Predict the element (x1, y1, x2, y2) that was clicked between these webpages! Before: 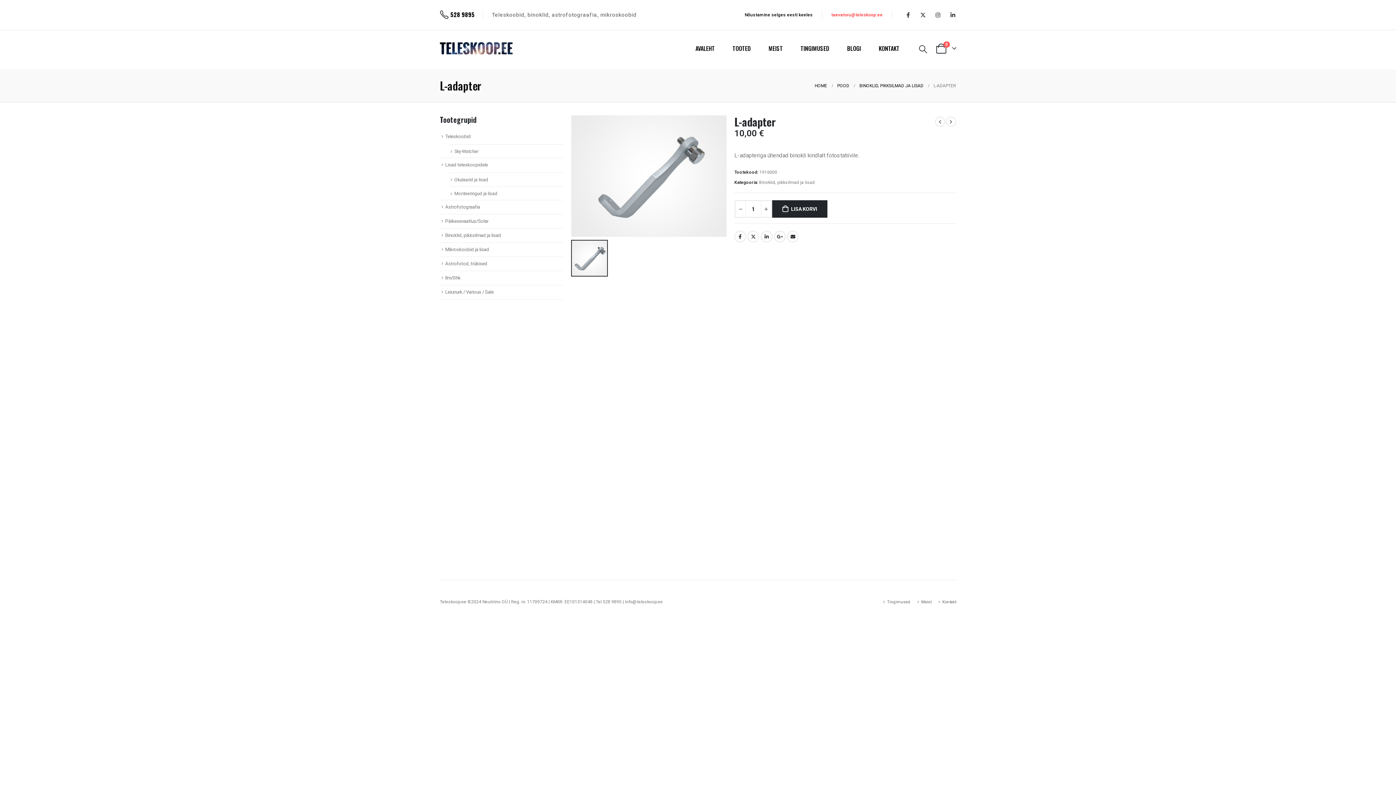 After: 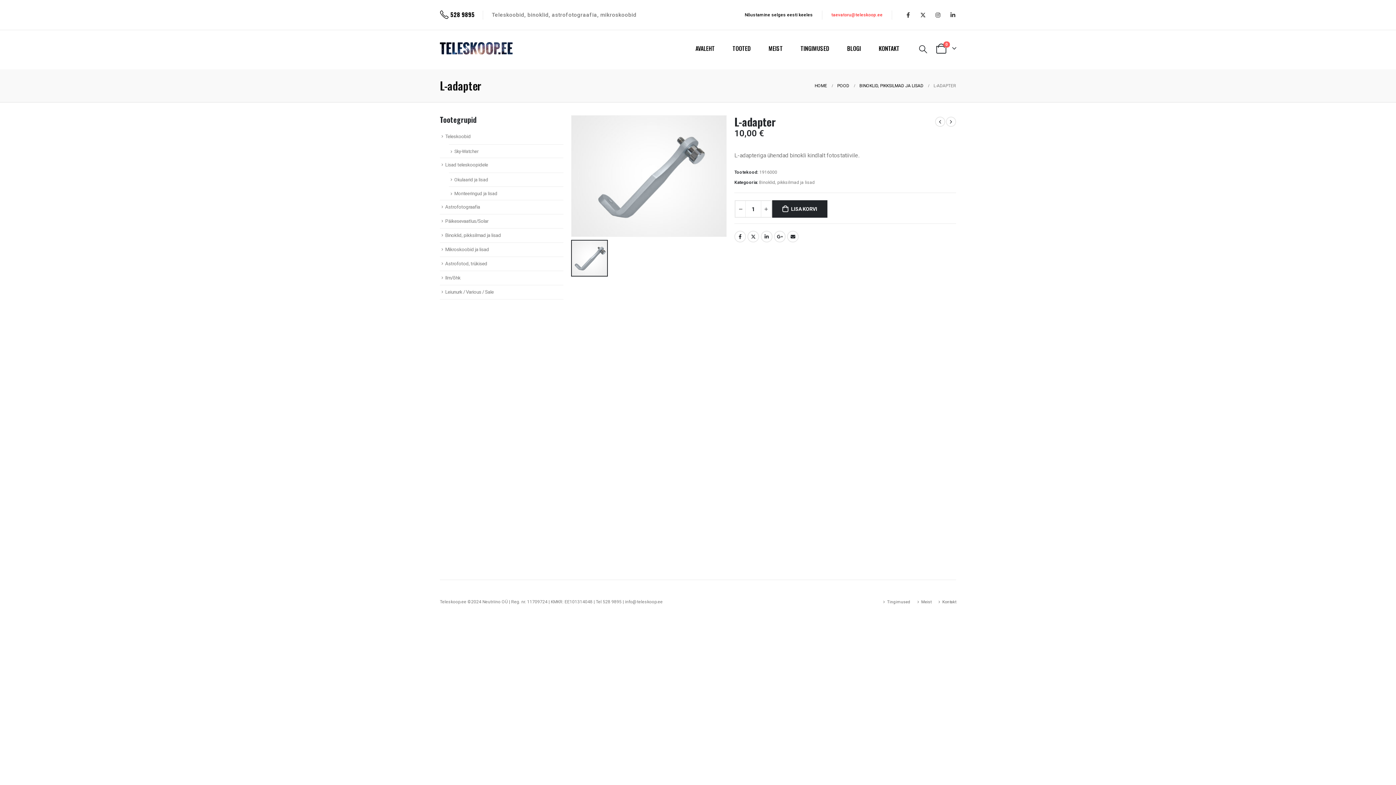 Action: bbox: (734, 200, 745, 217) label: -